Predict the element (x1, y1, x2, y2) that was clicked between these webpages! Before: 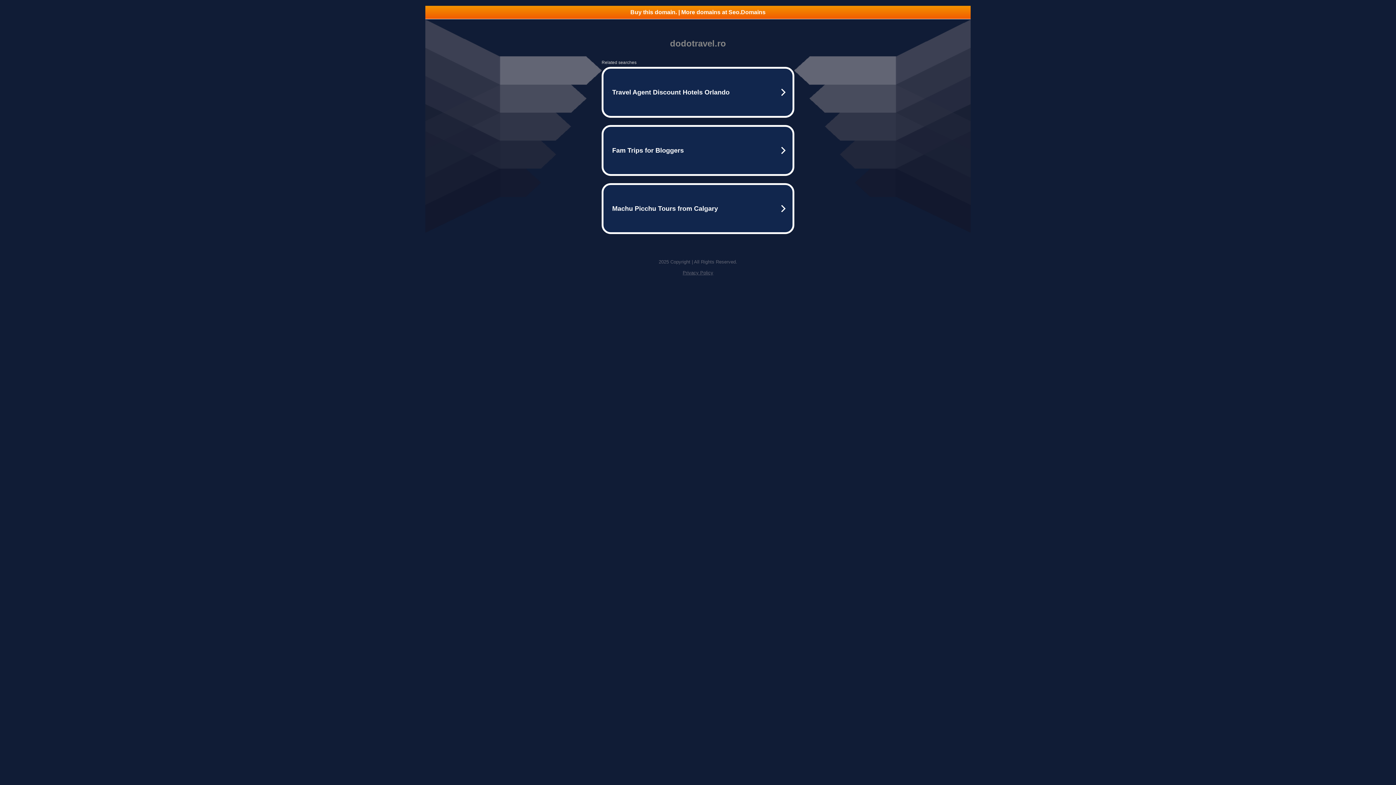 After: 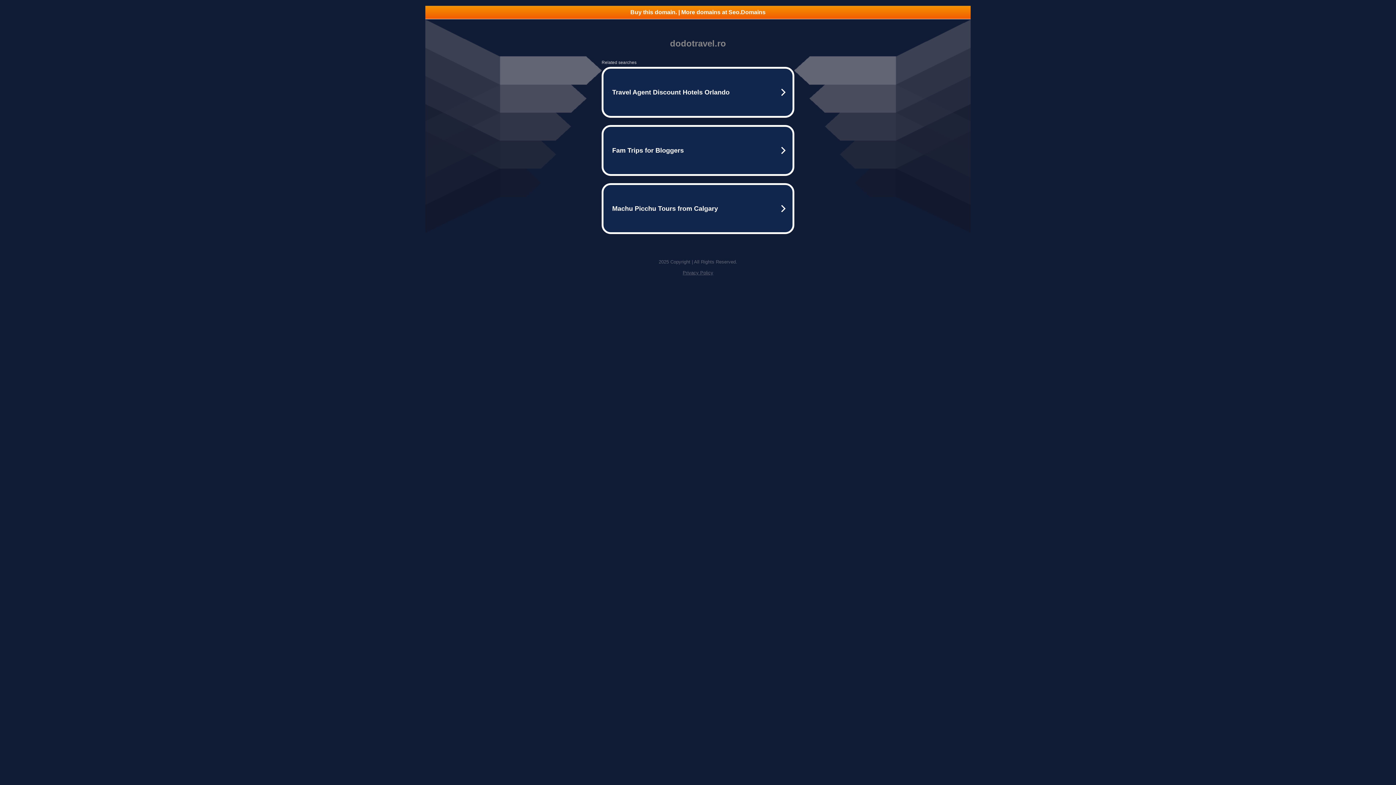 Action: label: Buy this domain. | More domains at Seo.Domains bbox: (425, 5, 970, 18)